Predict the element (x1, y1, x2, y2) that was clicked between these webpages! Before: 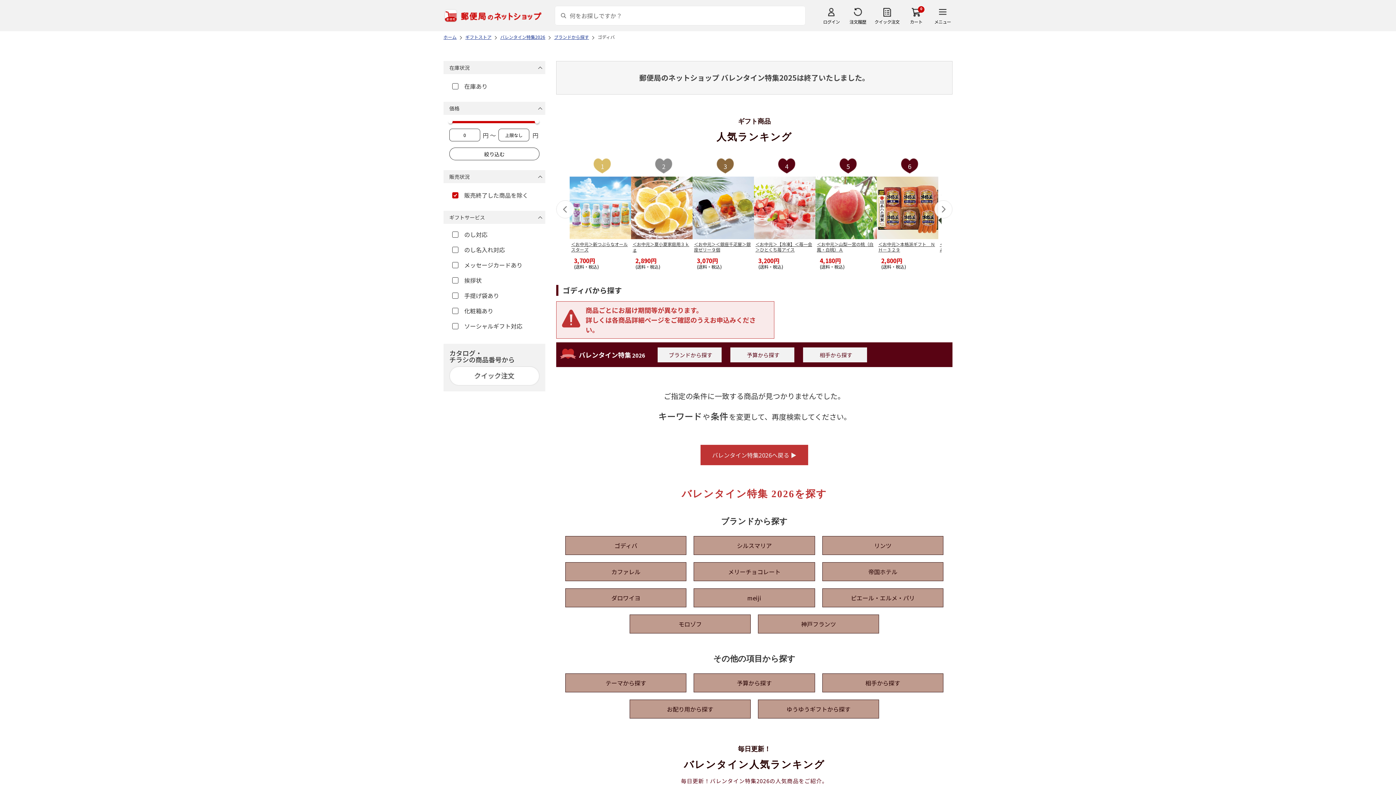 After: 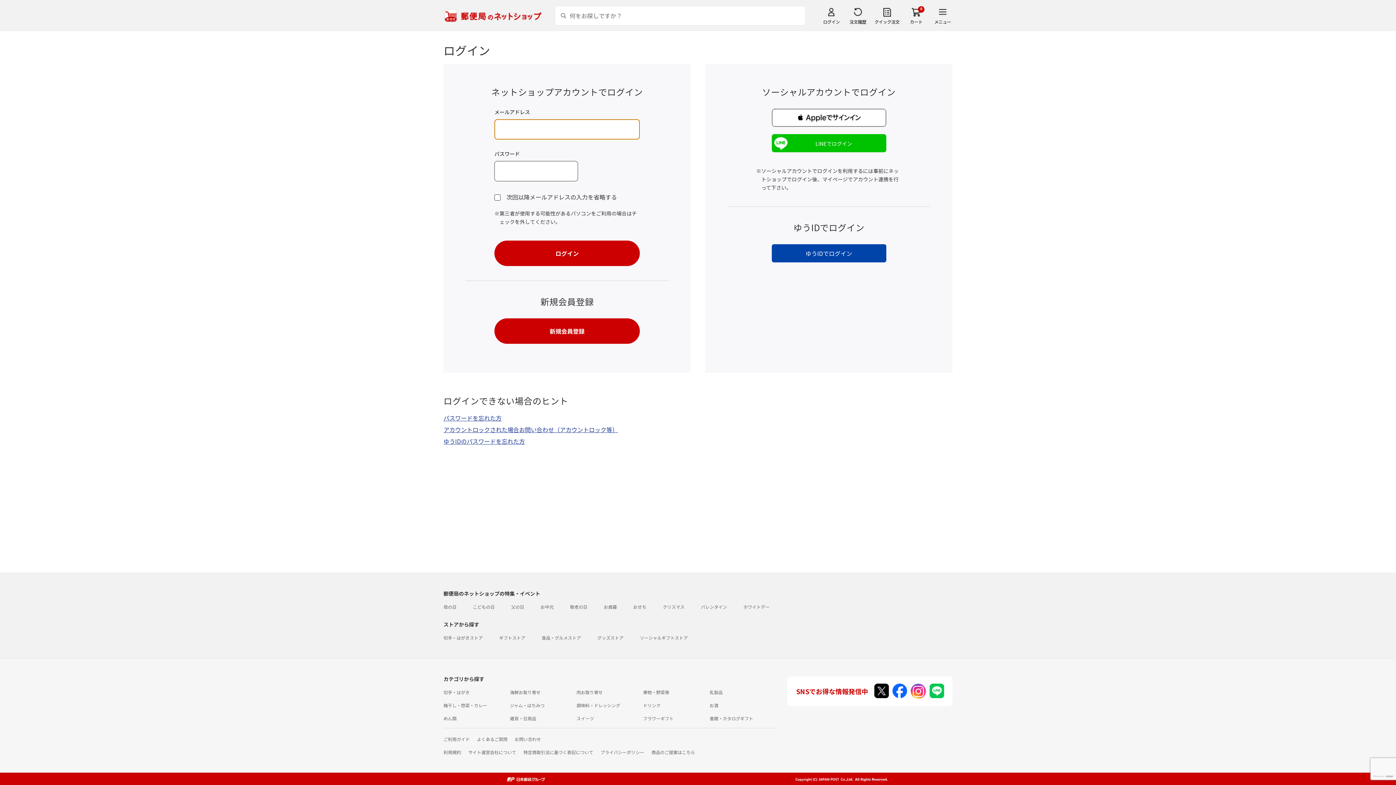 Action: label: ログイン bbox: (821, 6, 841, 24)